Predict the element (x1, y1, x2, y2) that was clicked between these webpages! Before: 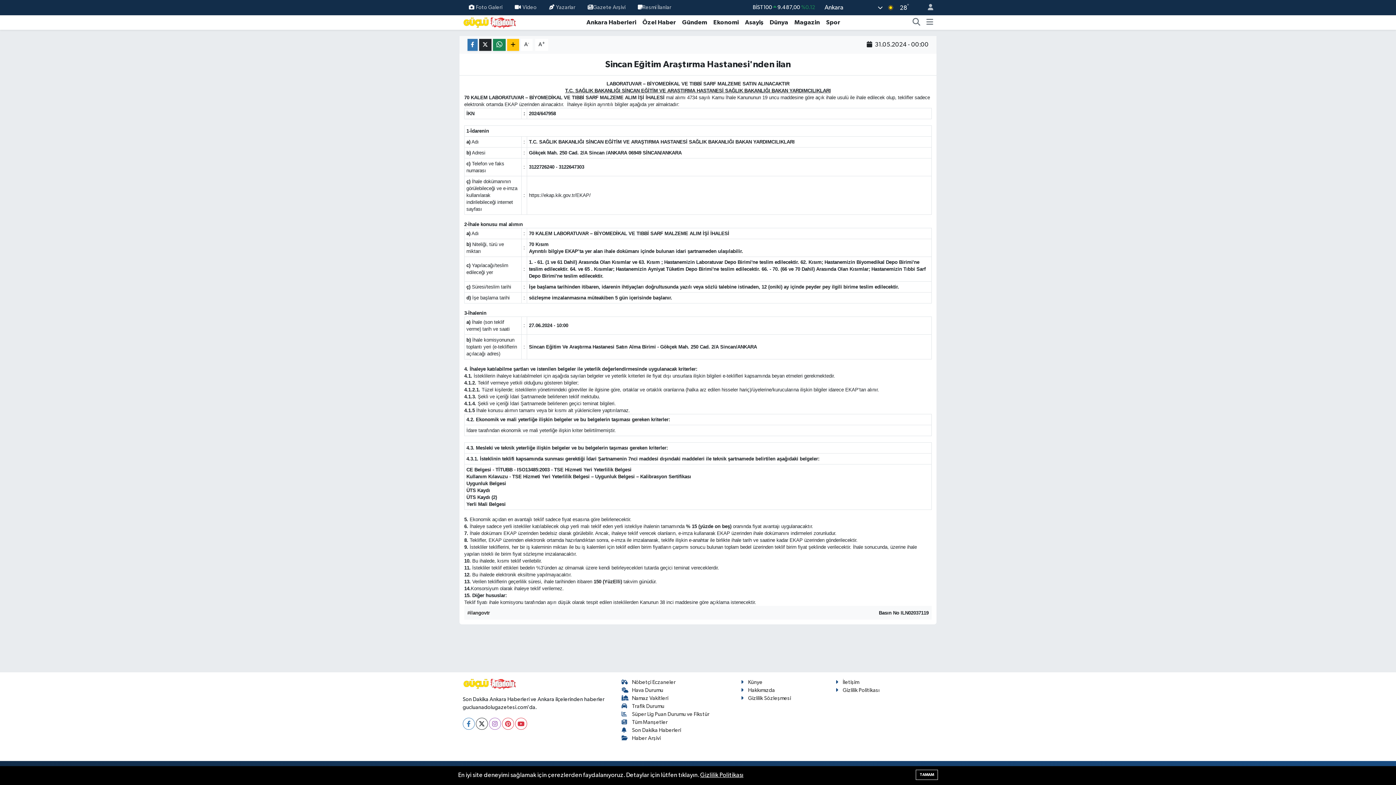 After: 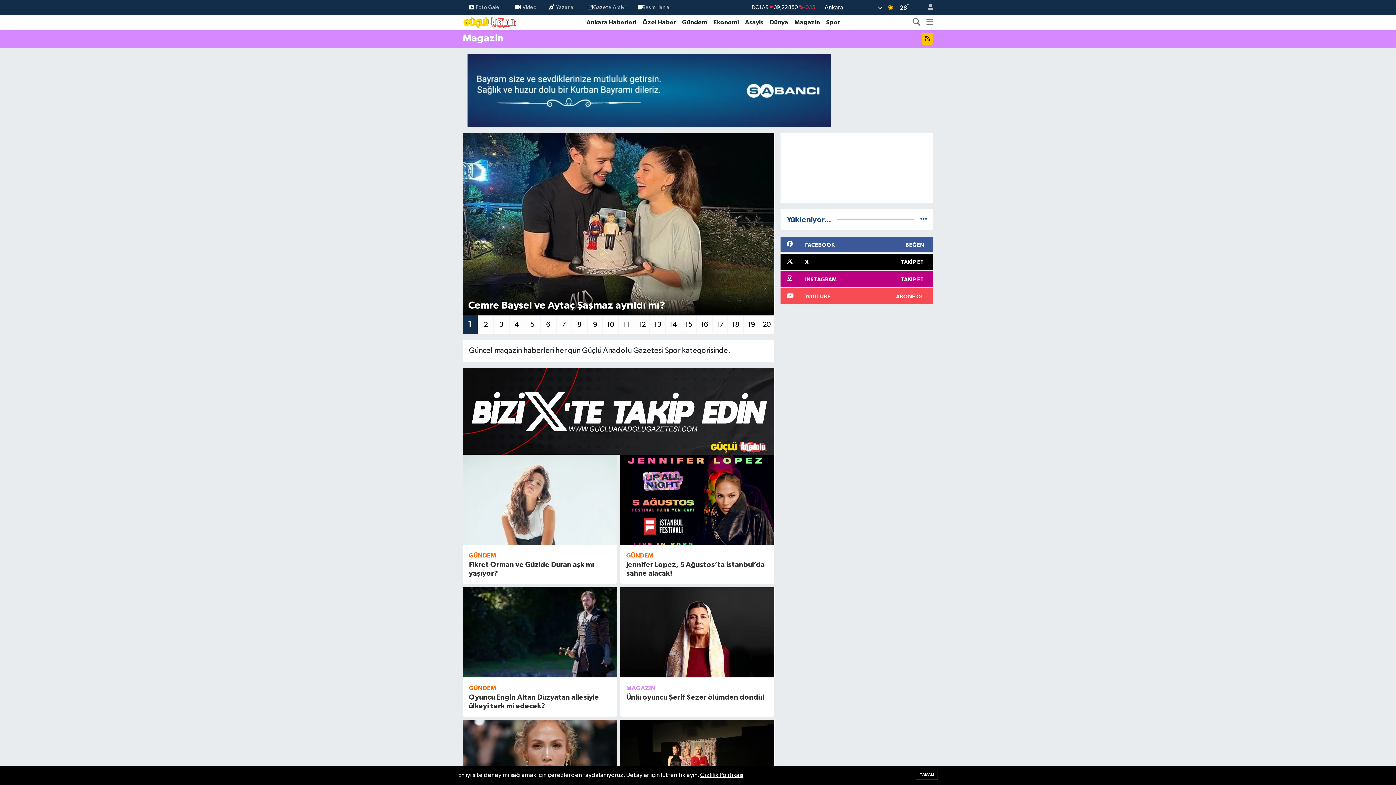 Action: bbox: (791, 17, 823, 27) label: Magazin